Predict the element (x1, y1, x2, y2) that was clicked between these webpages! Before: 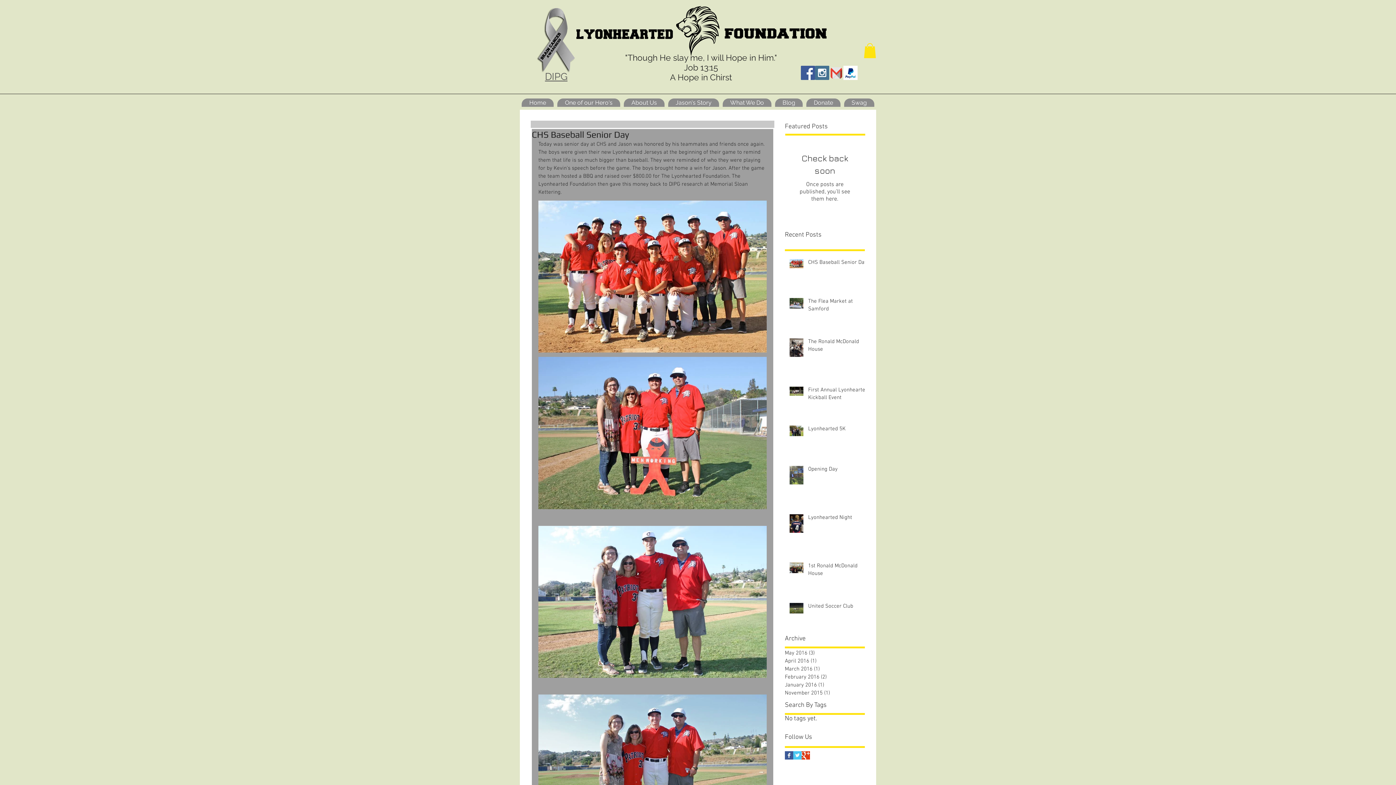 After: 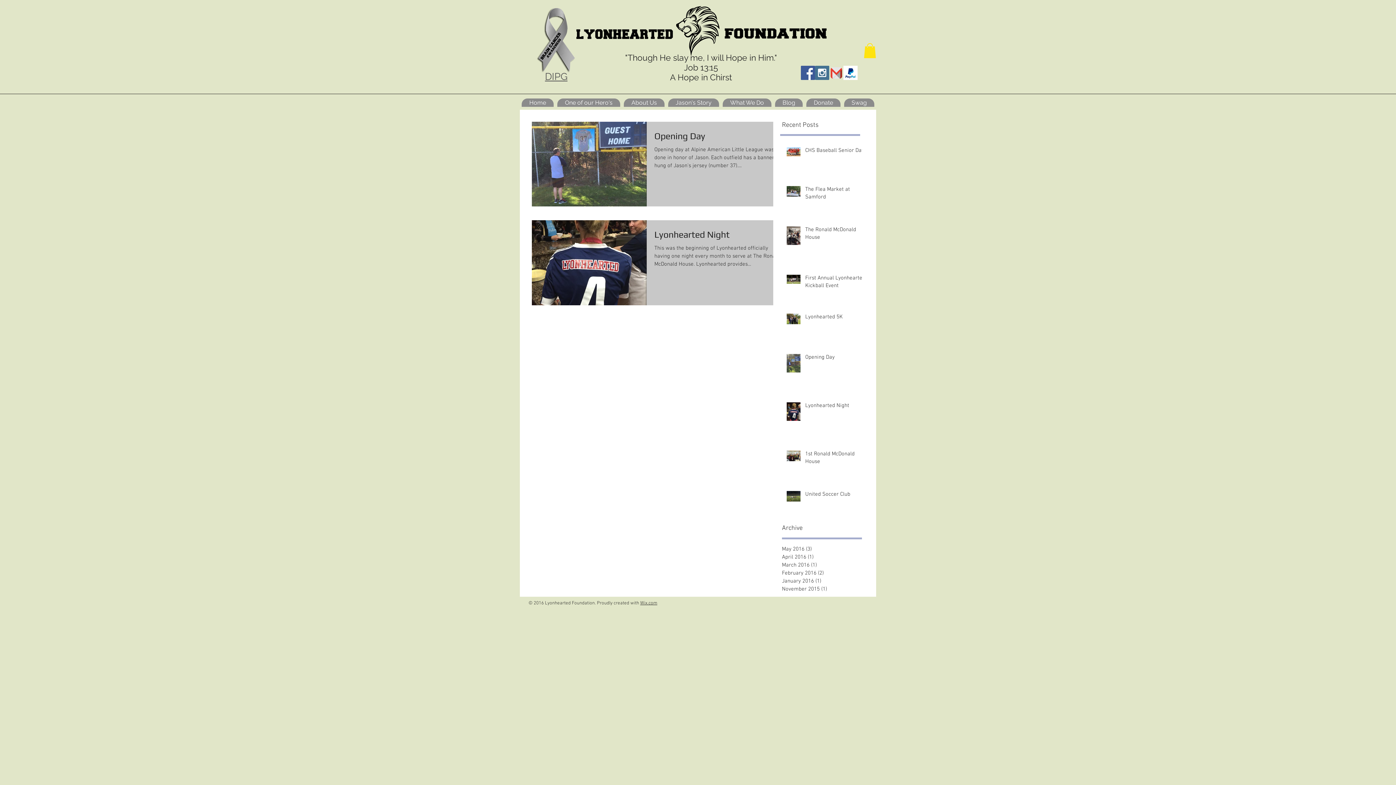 Action: label: February 2016 (2)
2 posts bbox: (785, 673, 861, 681)